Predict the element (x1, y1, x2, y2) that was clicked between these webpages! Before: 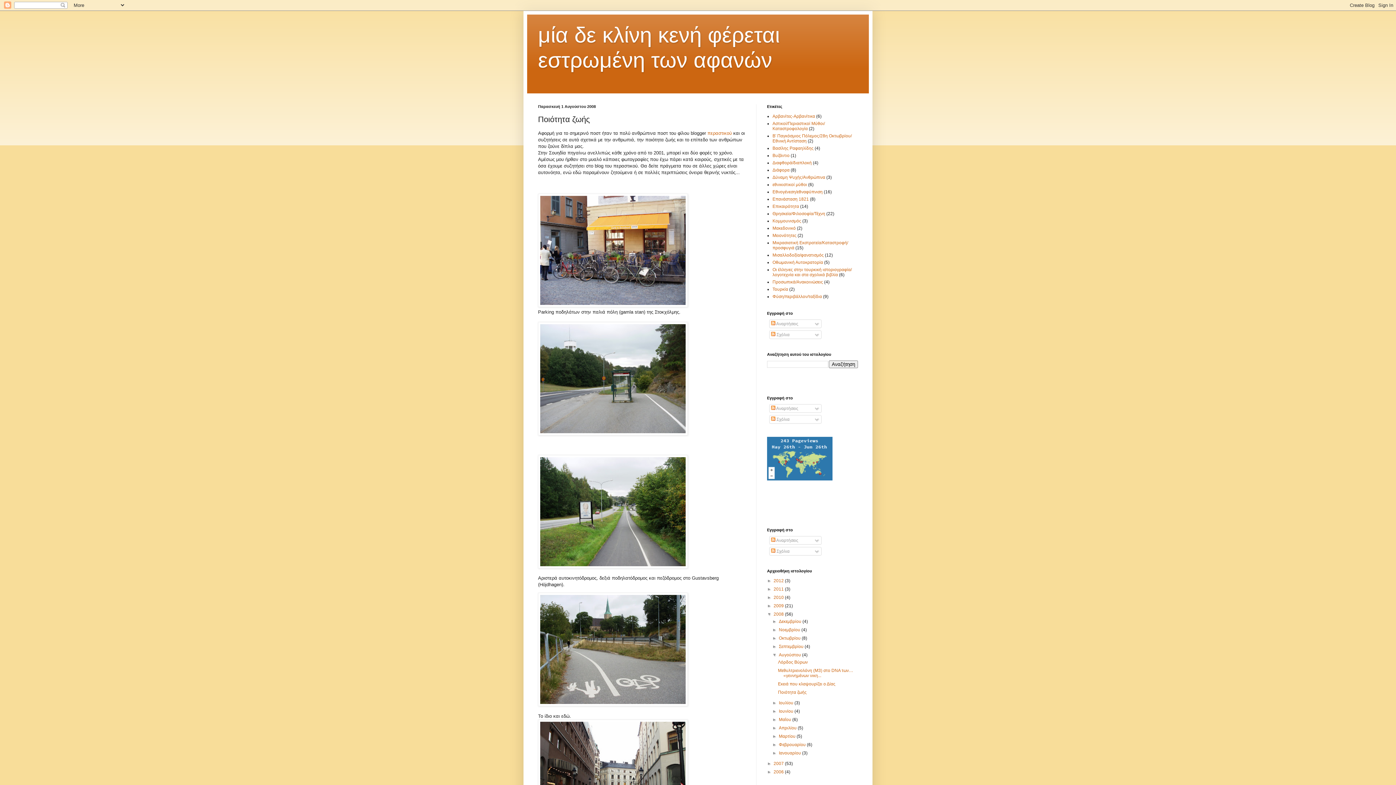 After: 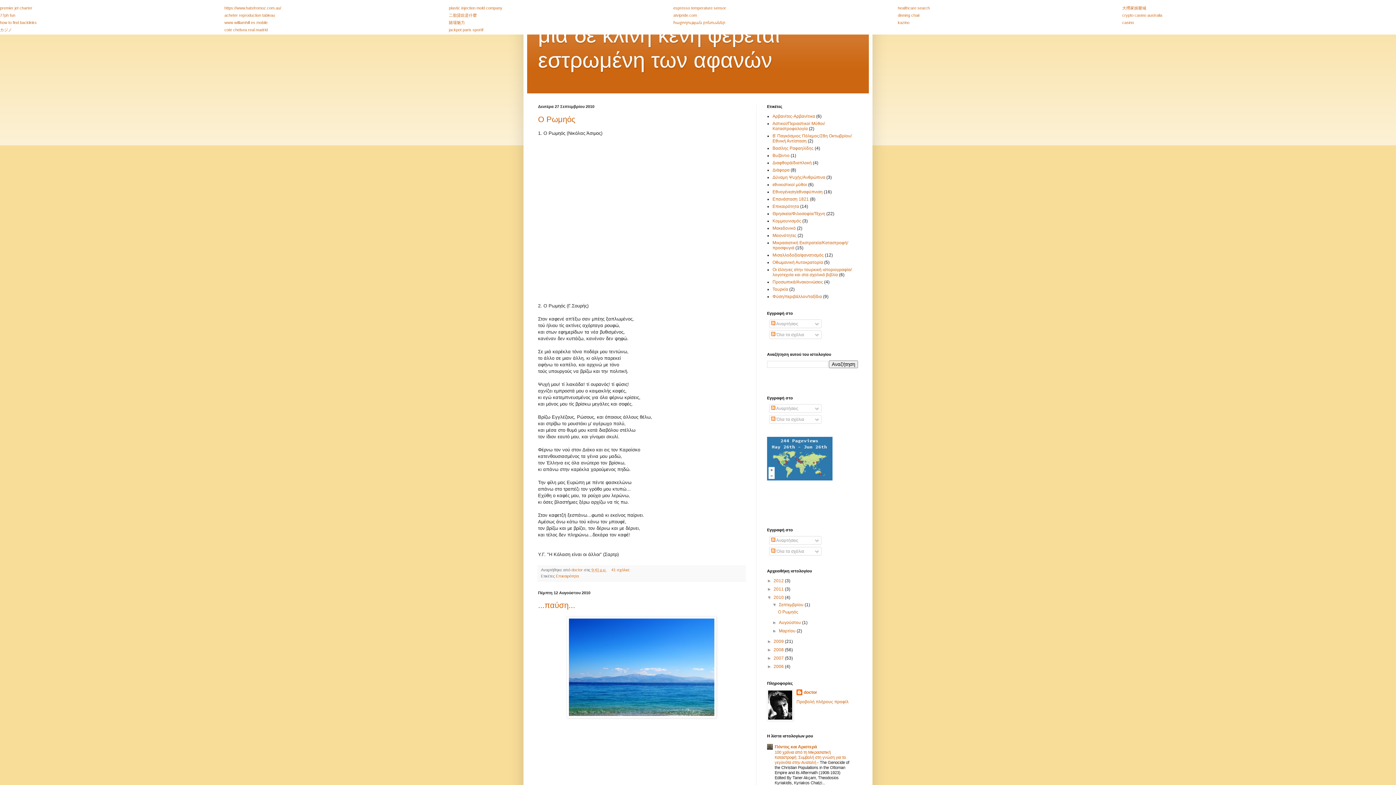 Action: bbox: (773, 595, 785, 600) label: 2010 